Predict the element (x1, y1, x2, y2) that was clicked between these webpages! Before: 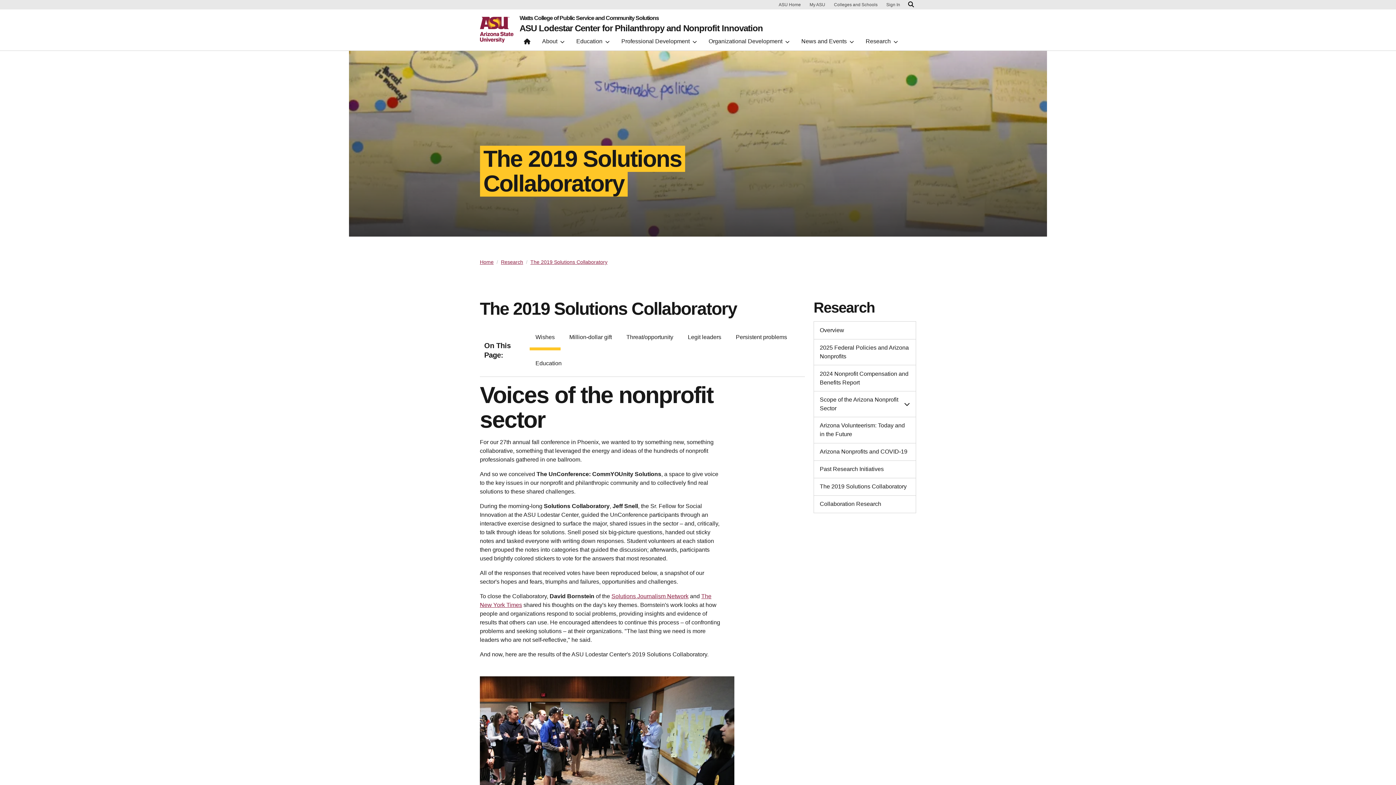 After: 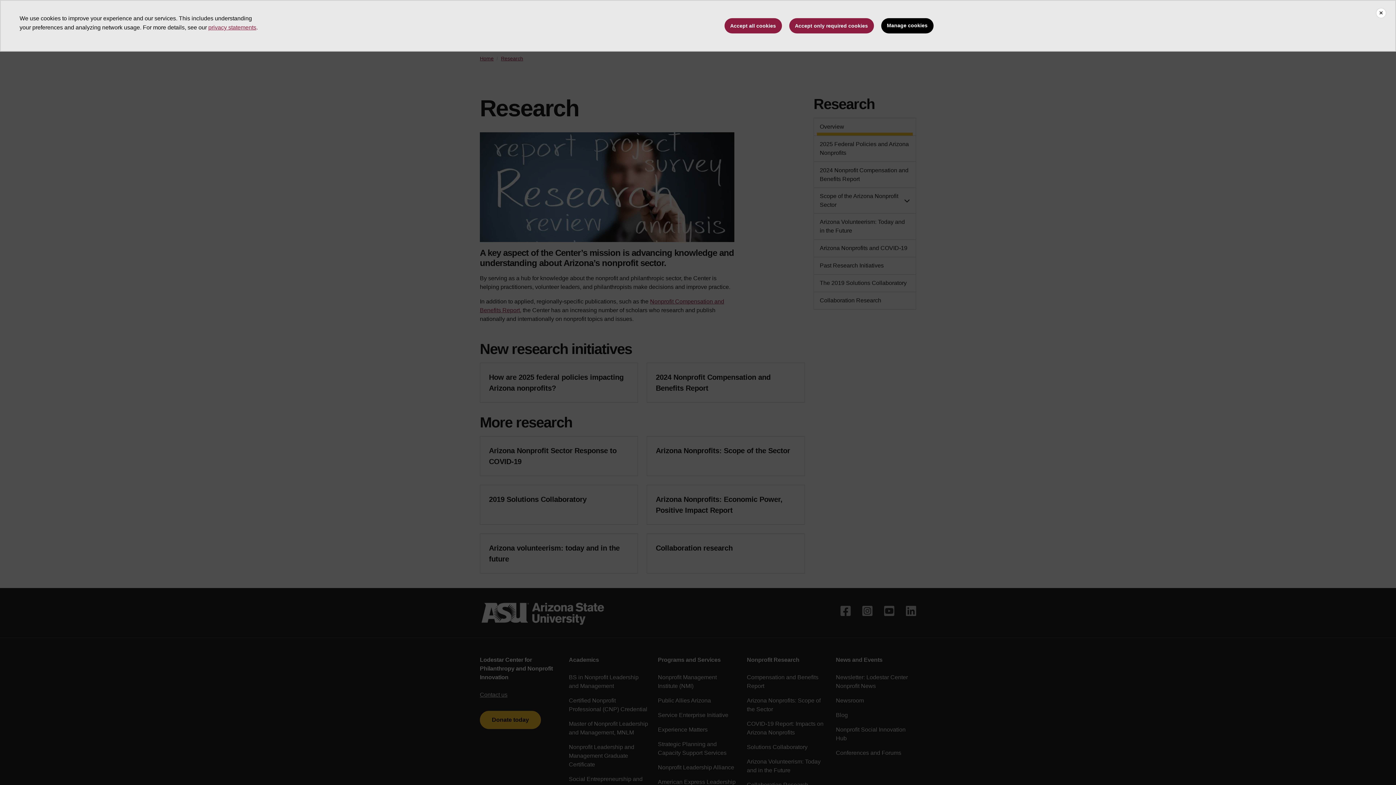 Action: bbox: (501, 259, 523, 265) label: Research